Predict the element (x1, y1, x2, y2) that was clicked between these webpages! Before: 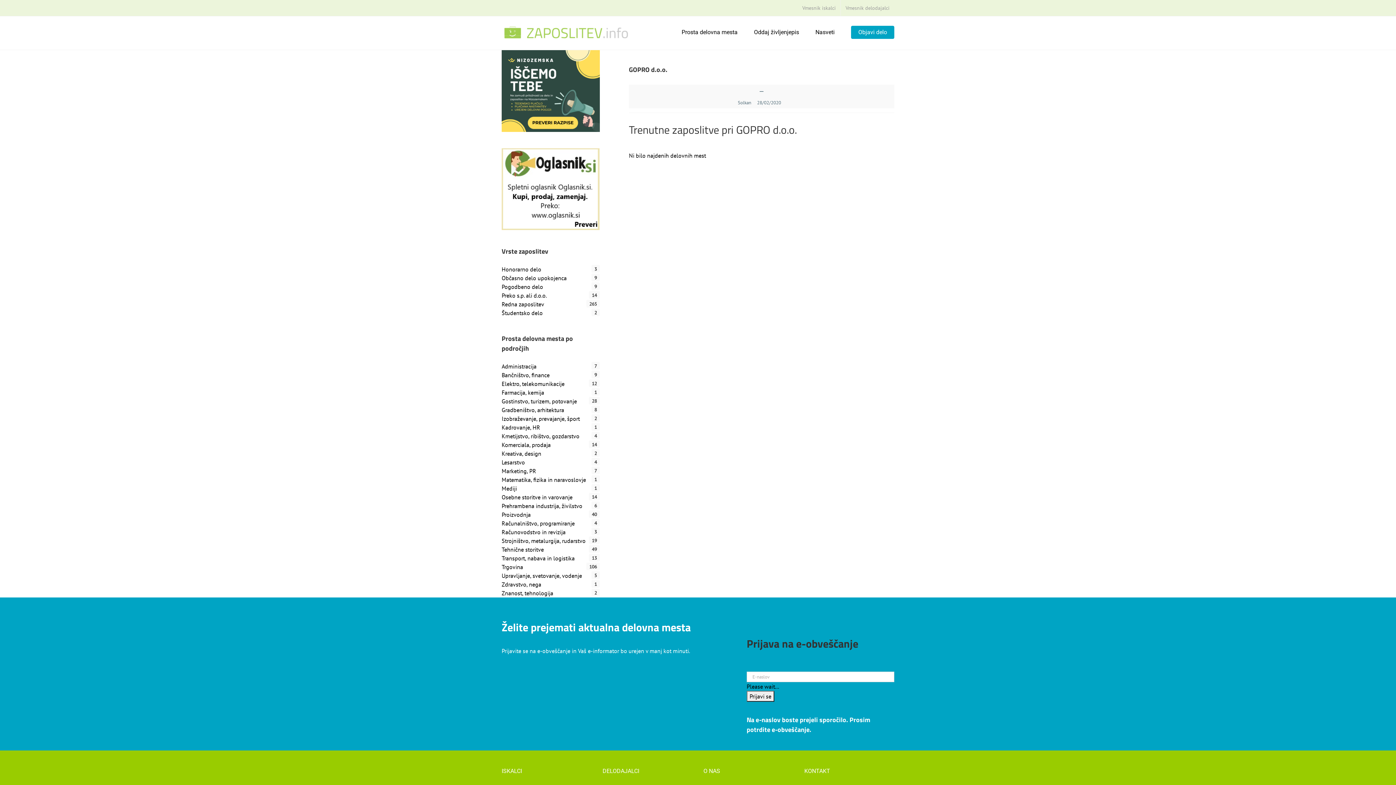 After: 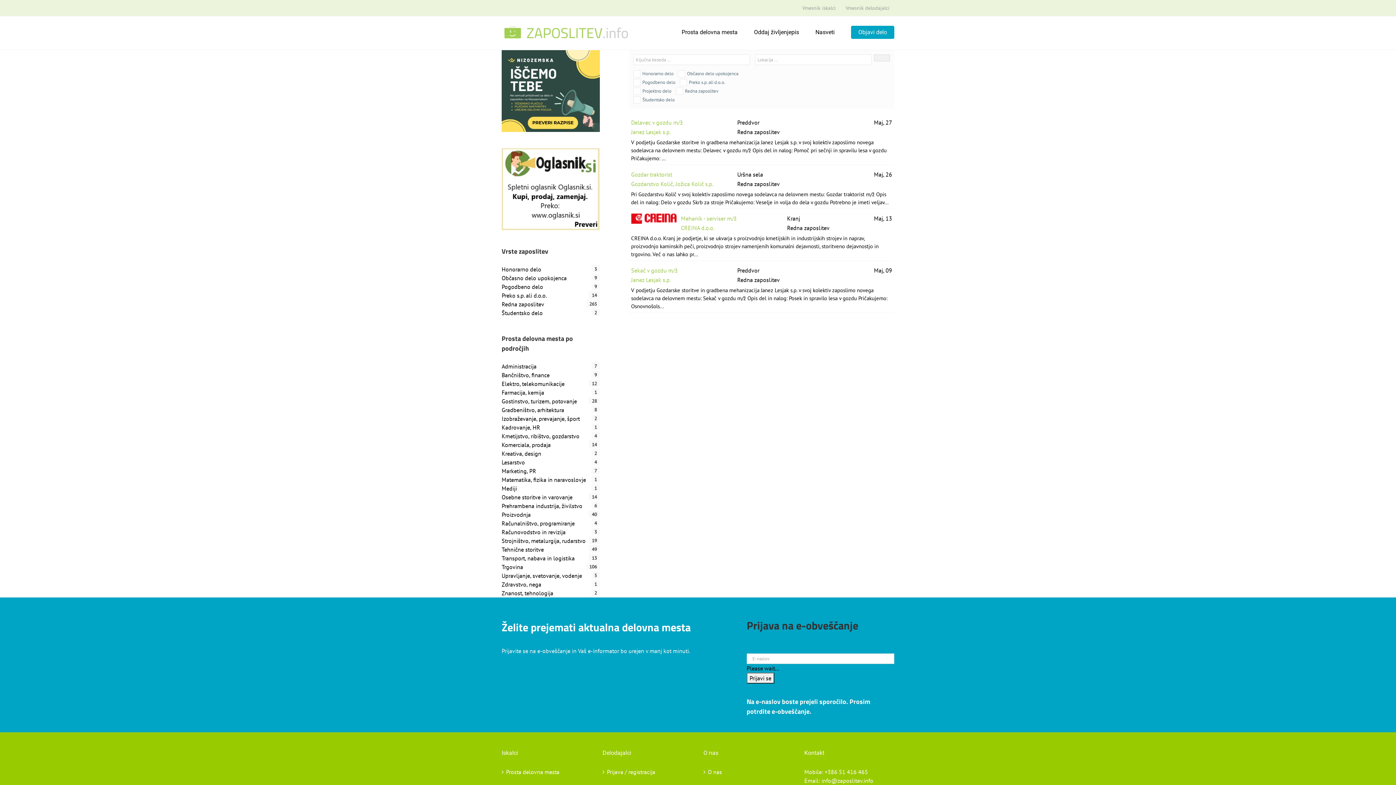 Action: label: Kmetijstvo, ribištvo, gozdarstvo bbox: (501, 432, 579, 439)